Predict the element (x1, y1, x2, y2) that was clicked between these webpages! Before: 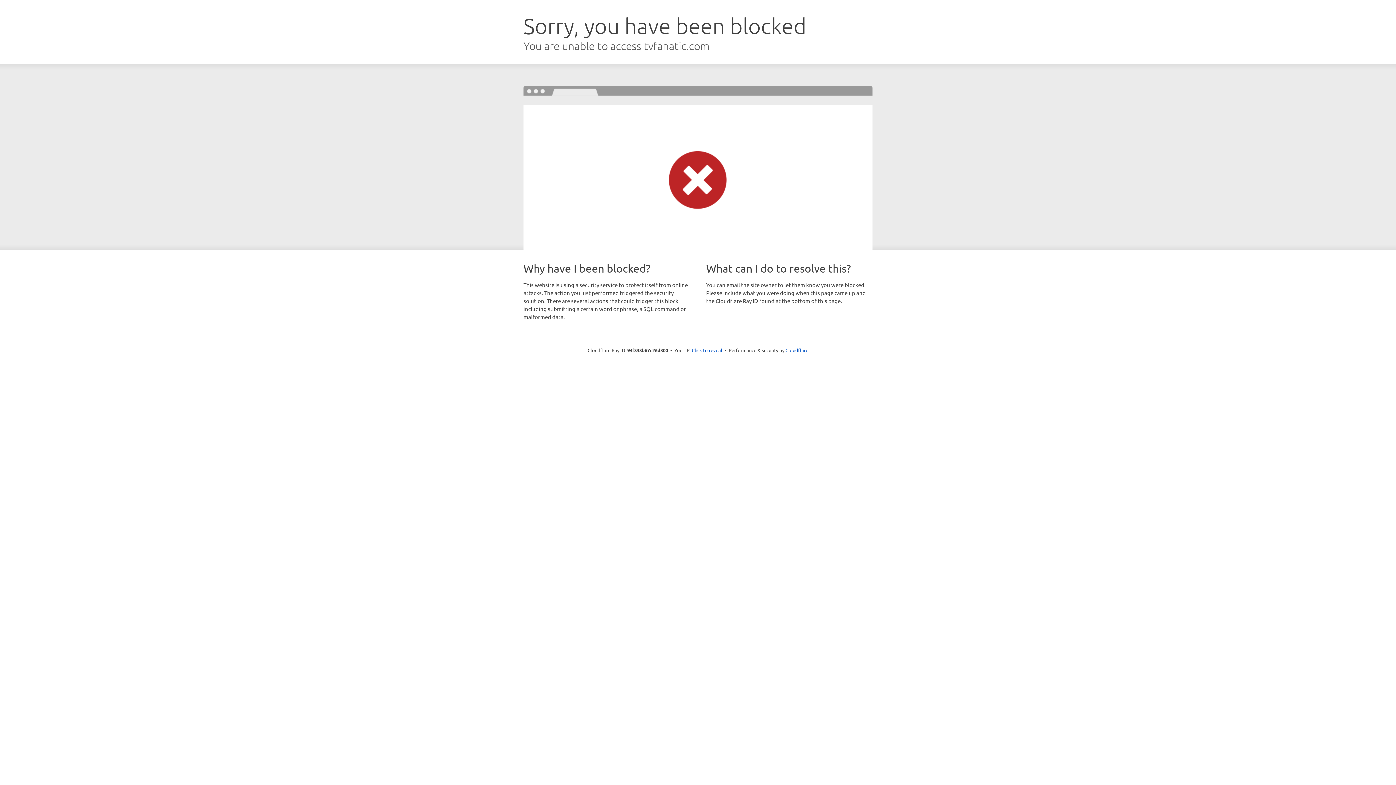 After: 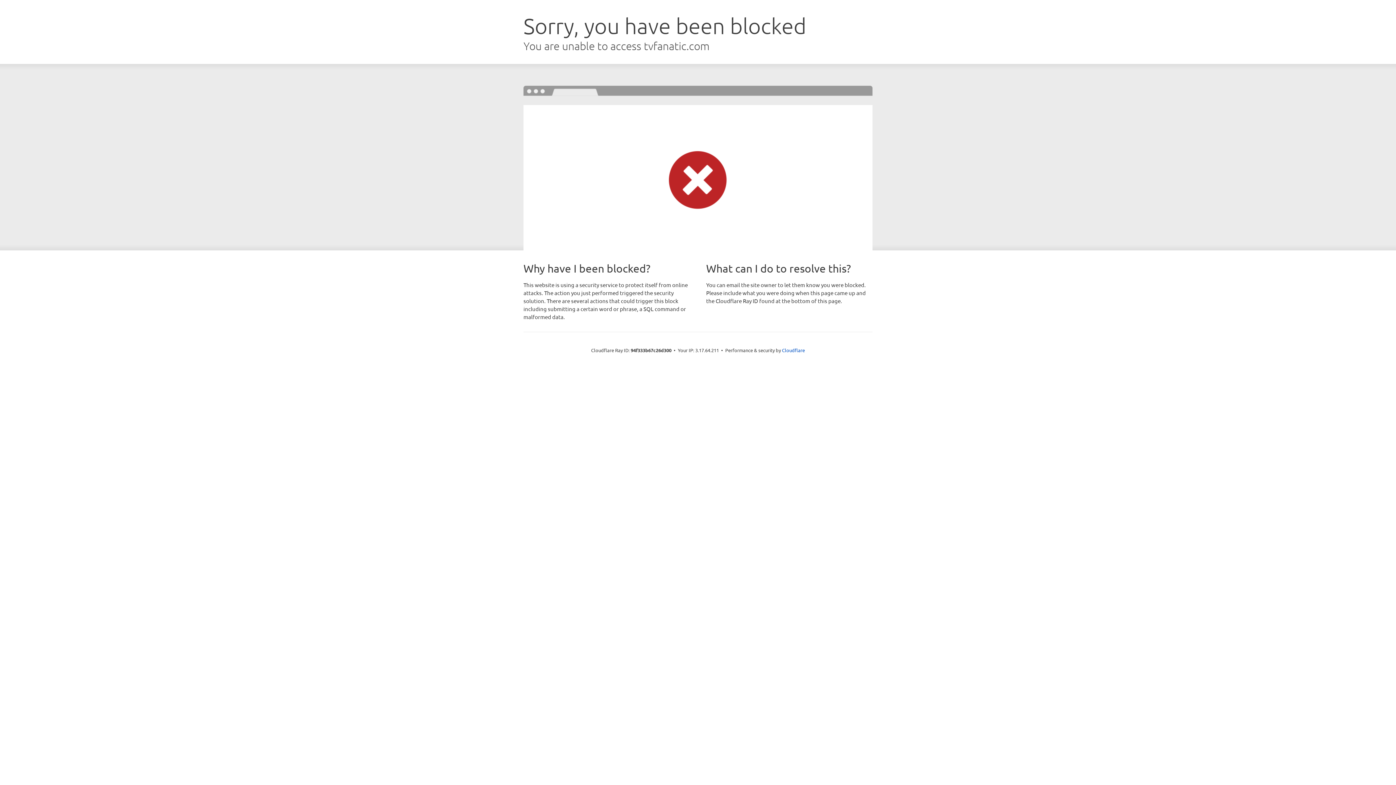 Action: bbox: (692, 346, 722, 353) label: Click to reveal